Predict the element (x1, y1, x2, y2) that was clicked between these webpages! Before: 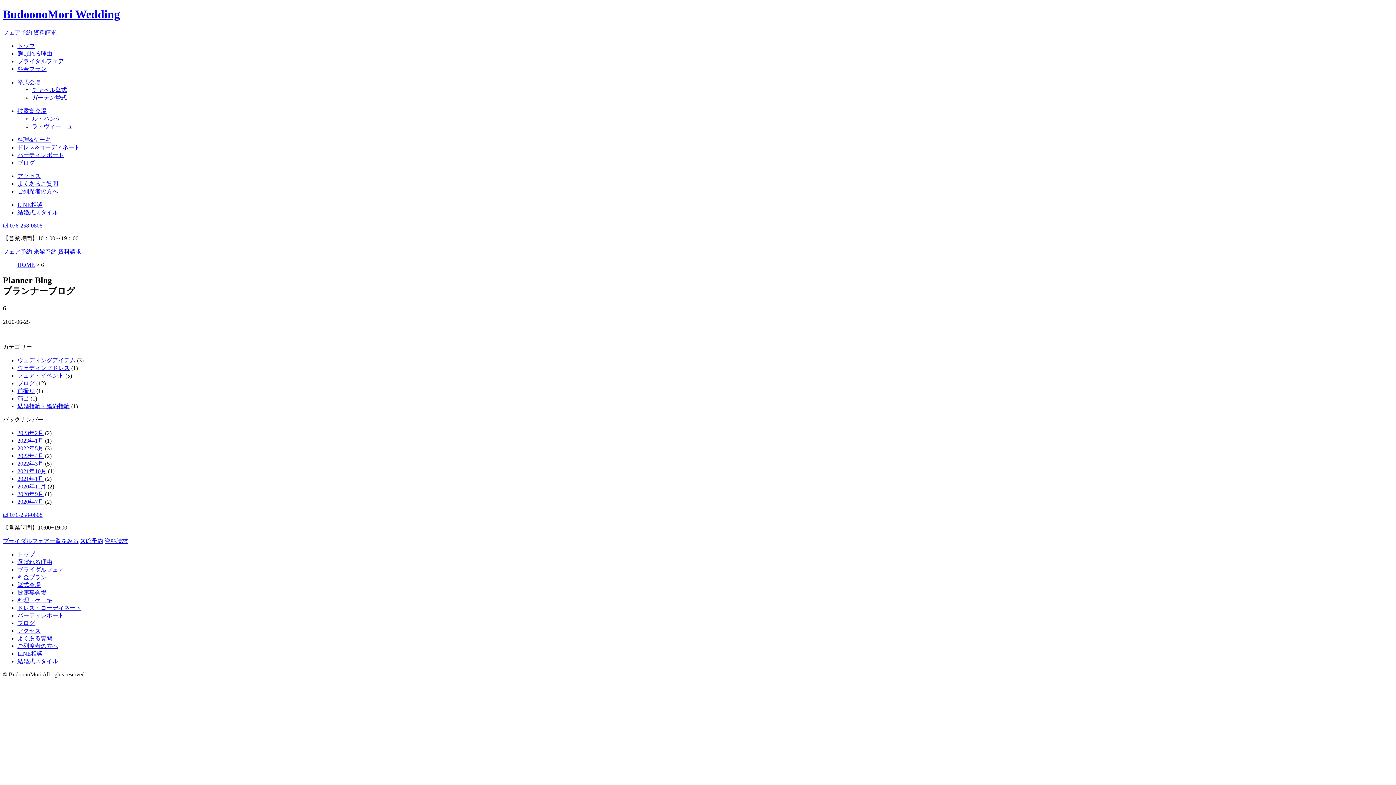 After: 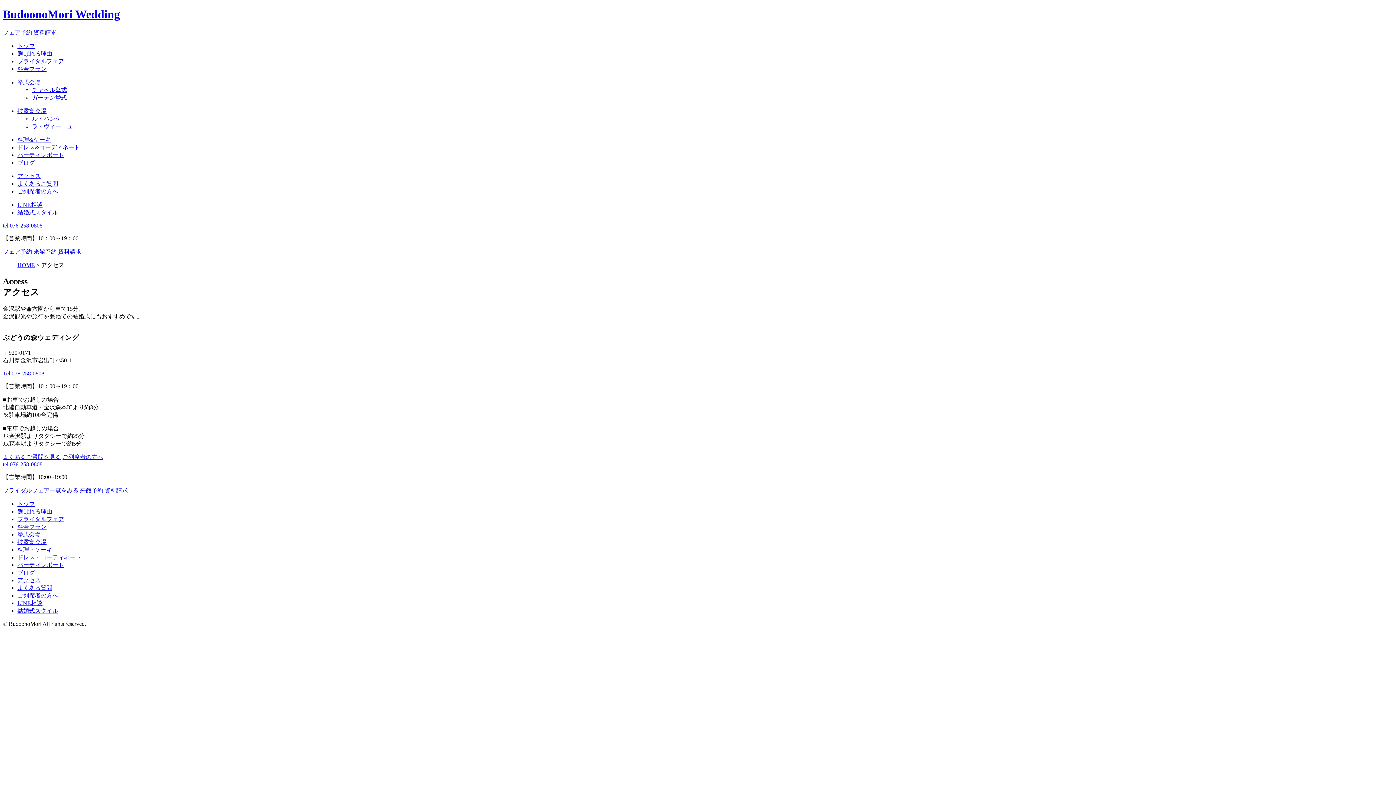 Action: label: アクセス bbox: (17, 628, 40, 634)